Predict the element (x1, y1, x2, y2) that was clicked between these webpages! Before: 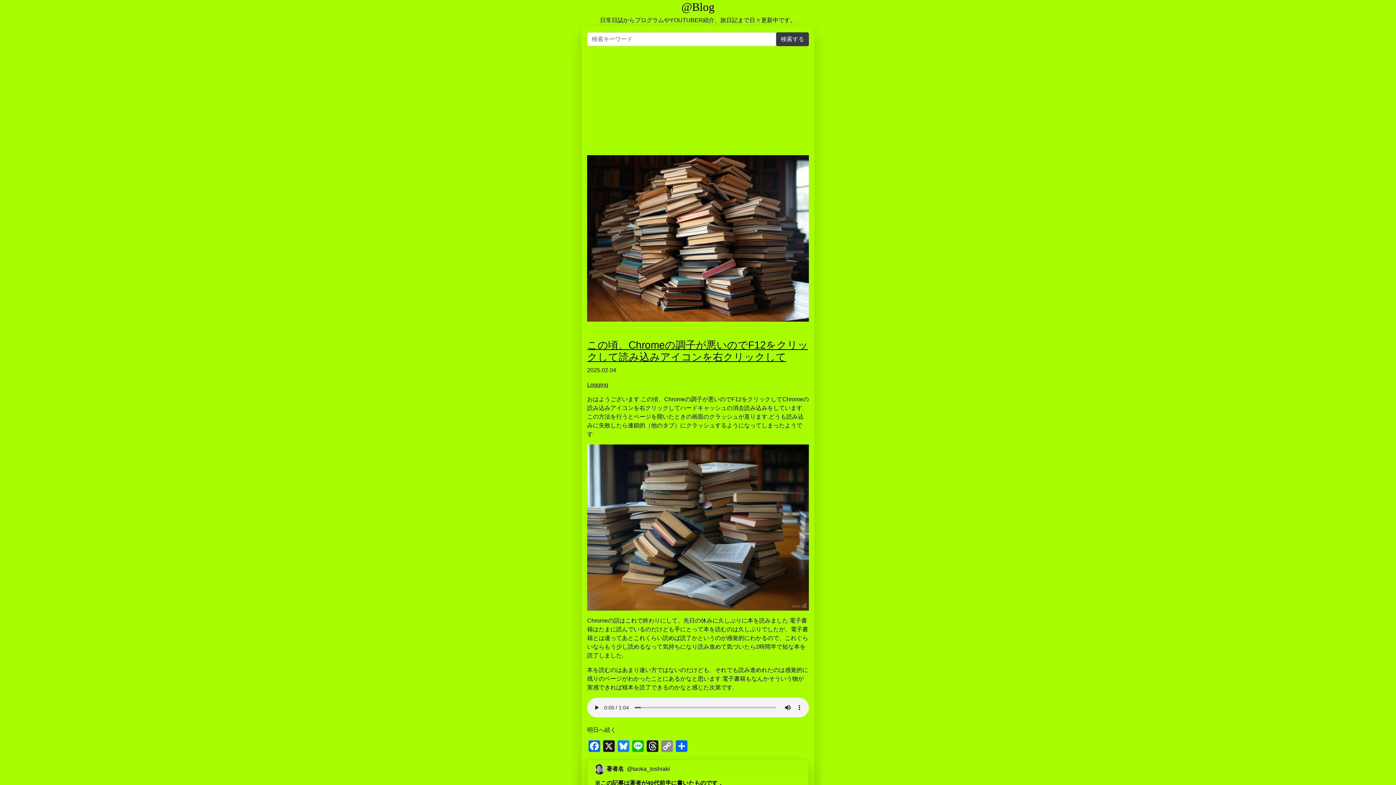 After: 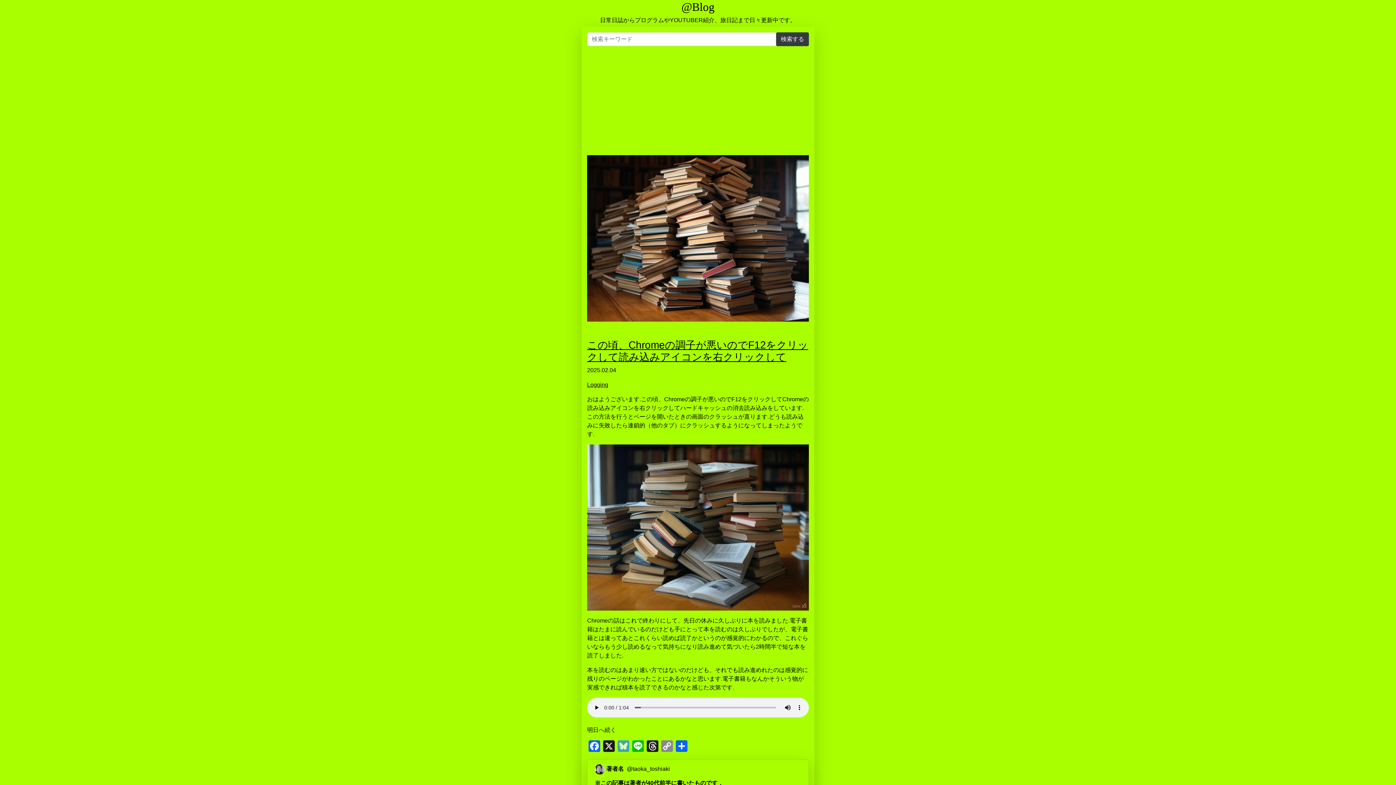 Action: bbox: (616, 740, 630, 754) label: Bluesky